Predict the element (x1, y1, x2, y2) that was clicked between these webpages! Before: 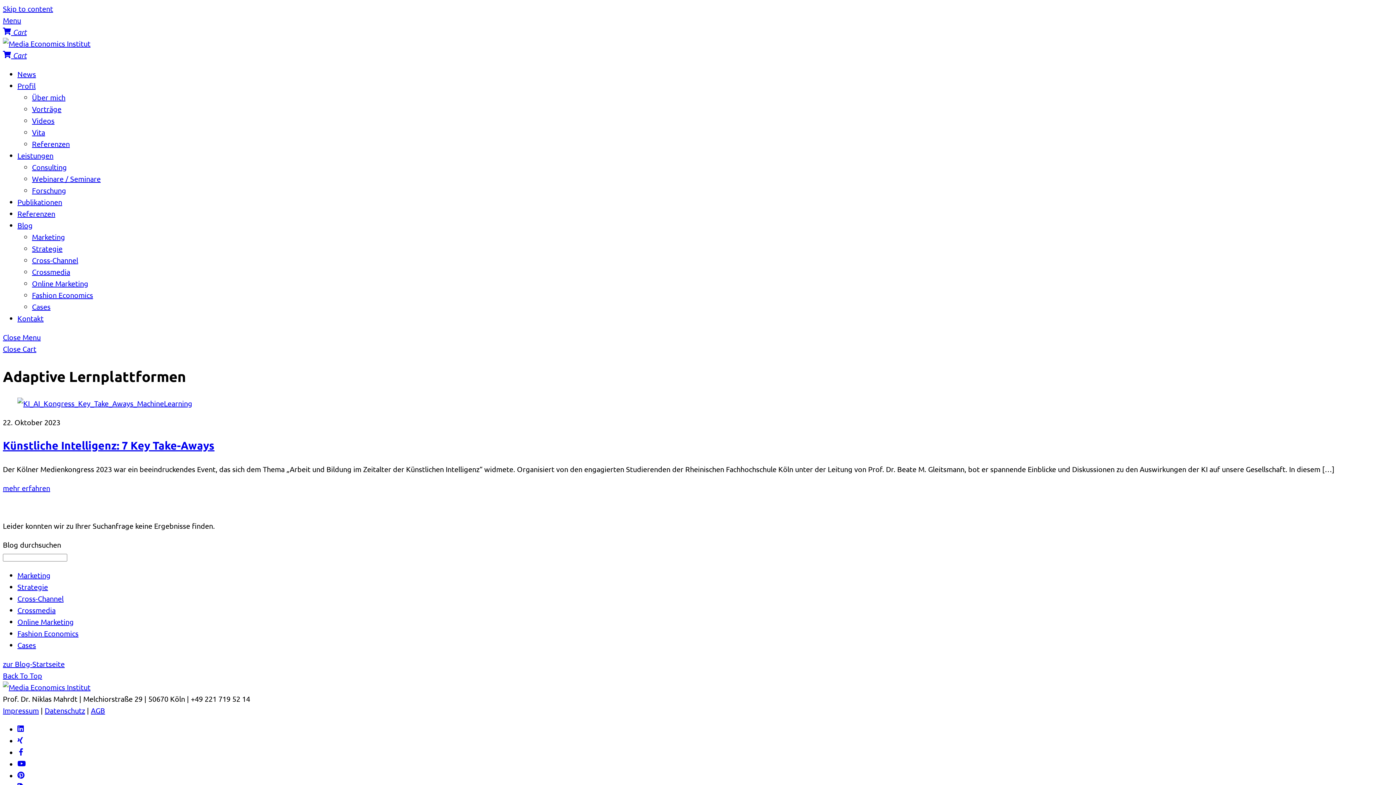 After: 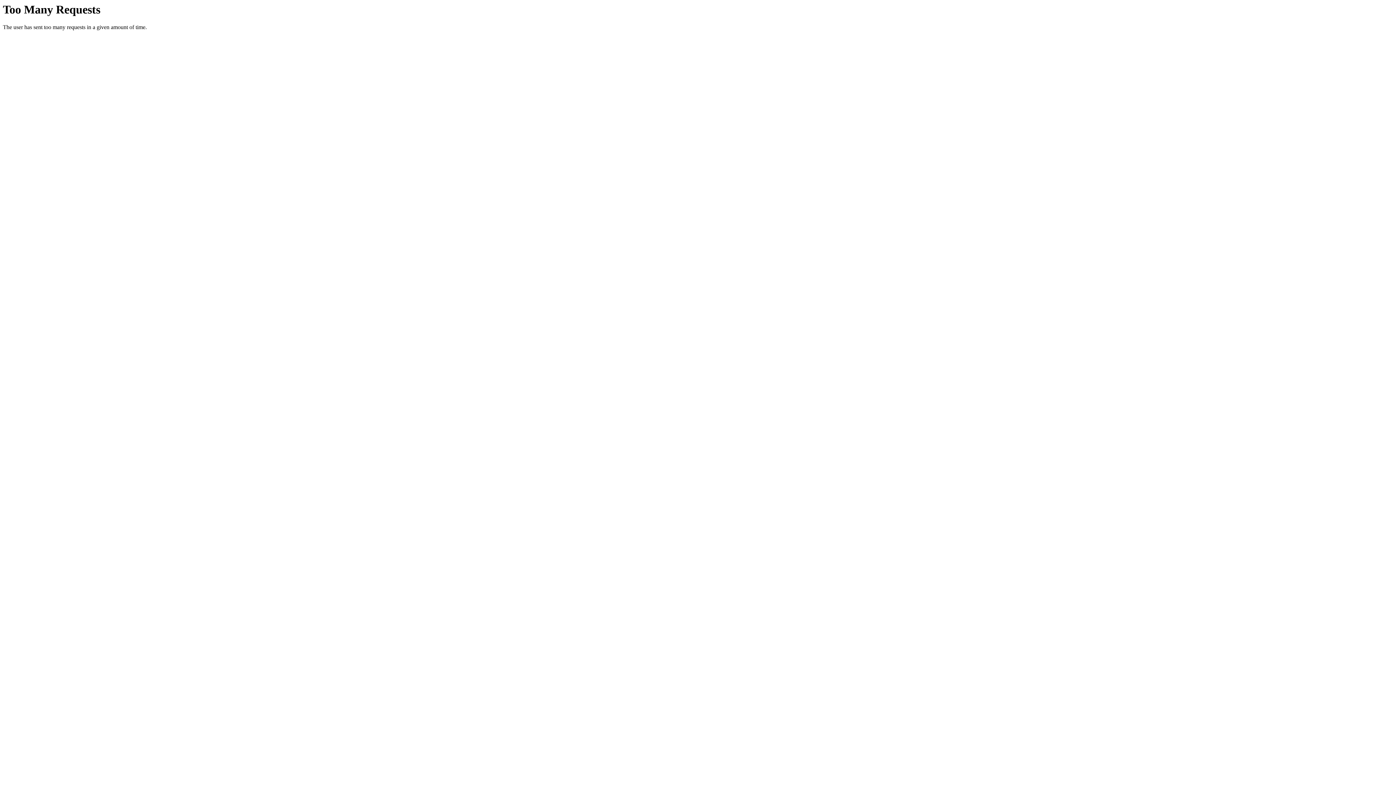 Action: bbox: (17, 209, 55, 218) label: Referenzen